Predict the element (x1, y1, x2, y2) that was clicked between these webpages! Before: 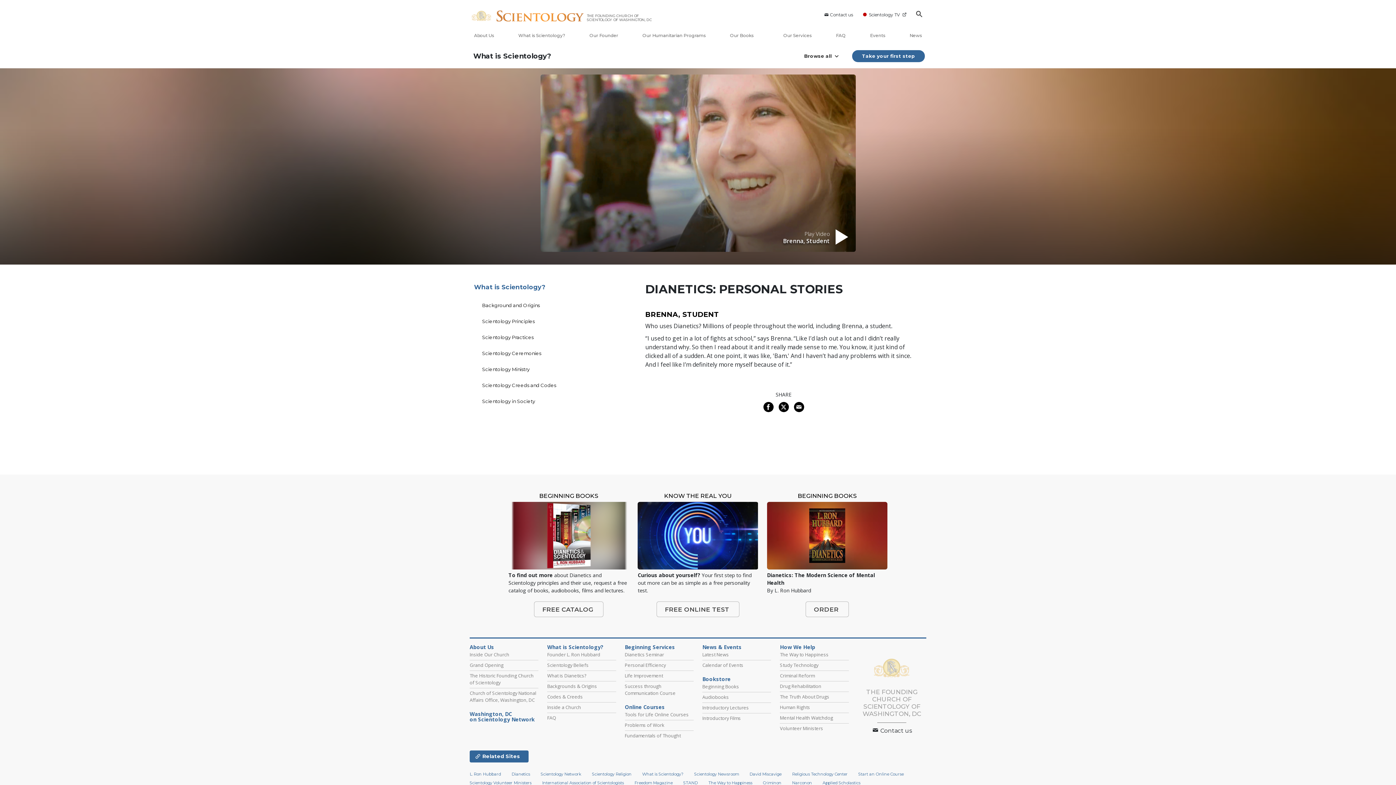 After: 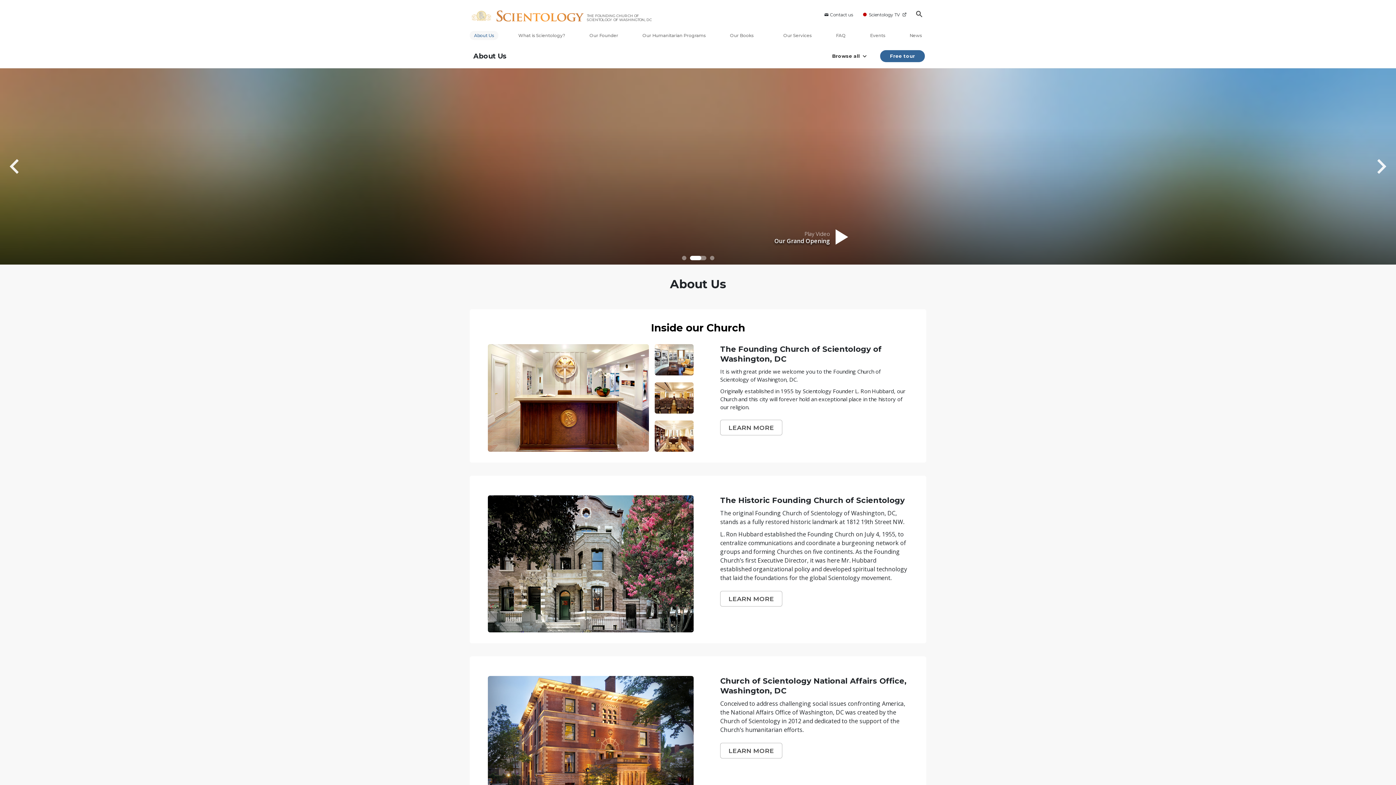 Action: bbox: (469, 30, 498, 40) label: About Us